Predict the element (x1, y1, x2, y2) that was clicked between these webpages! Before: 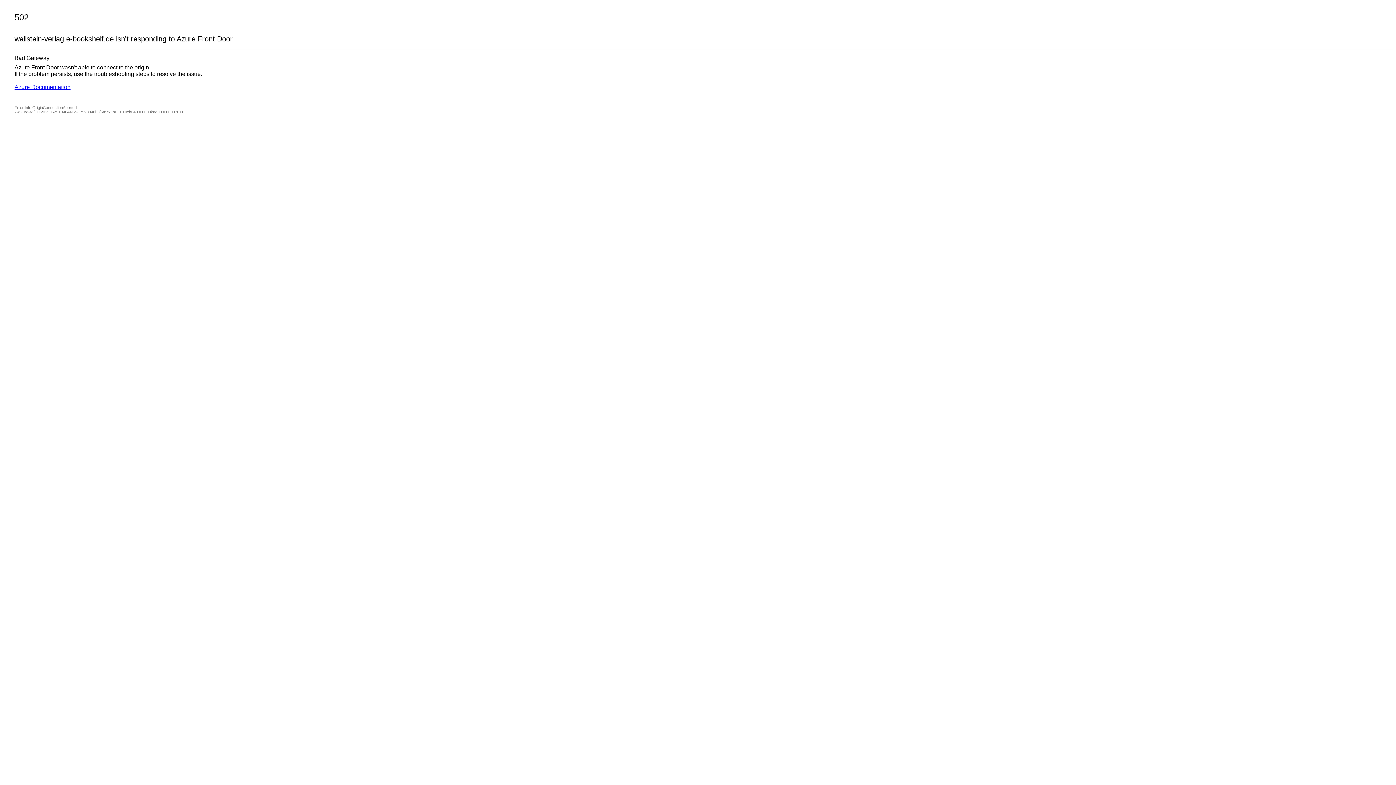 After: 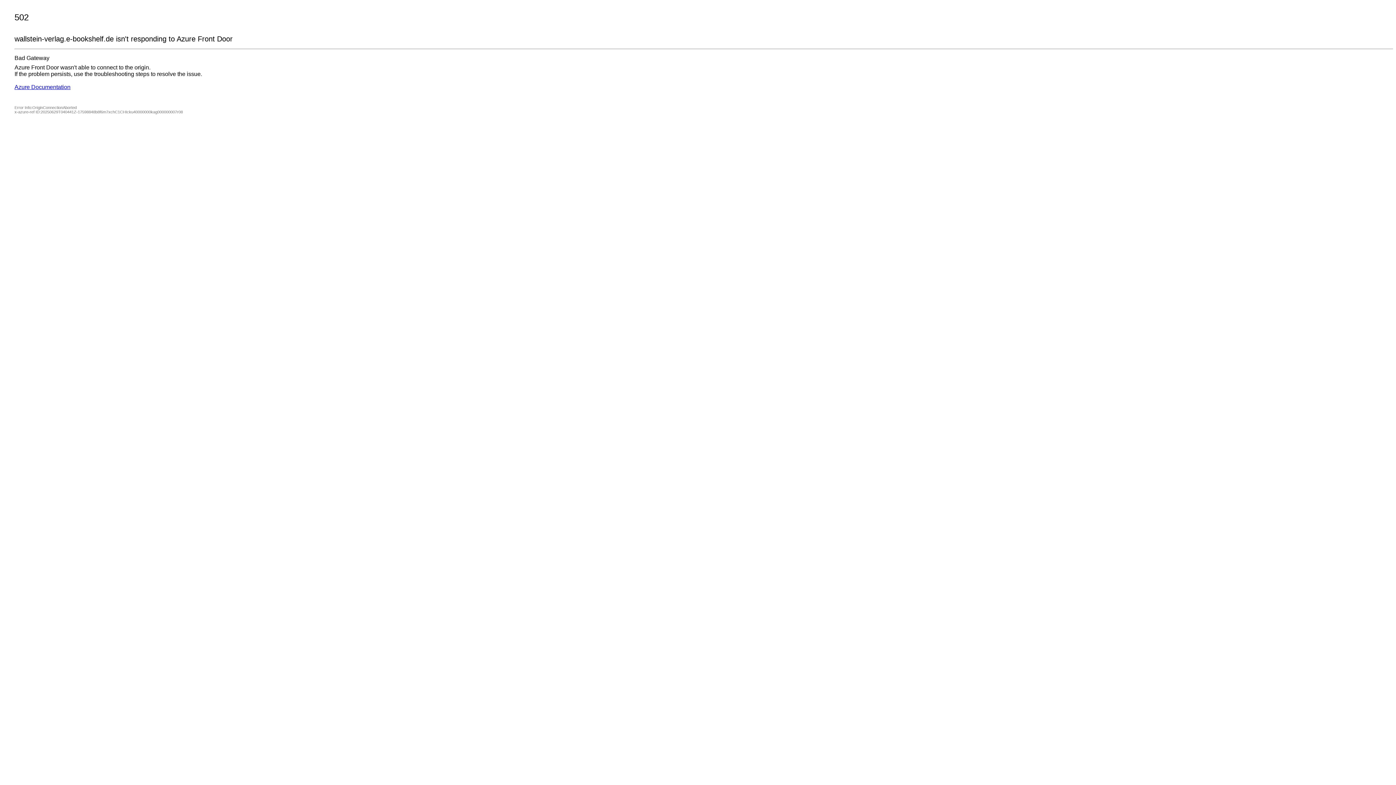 Action: bbox: (14, 84, 70, 90) label: Azure Documentation